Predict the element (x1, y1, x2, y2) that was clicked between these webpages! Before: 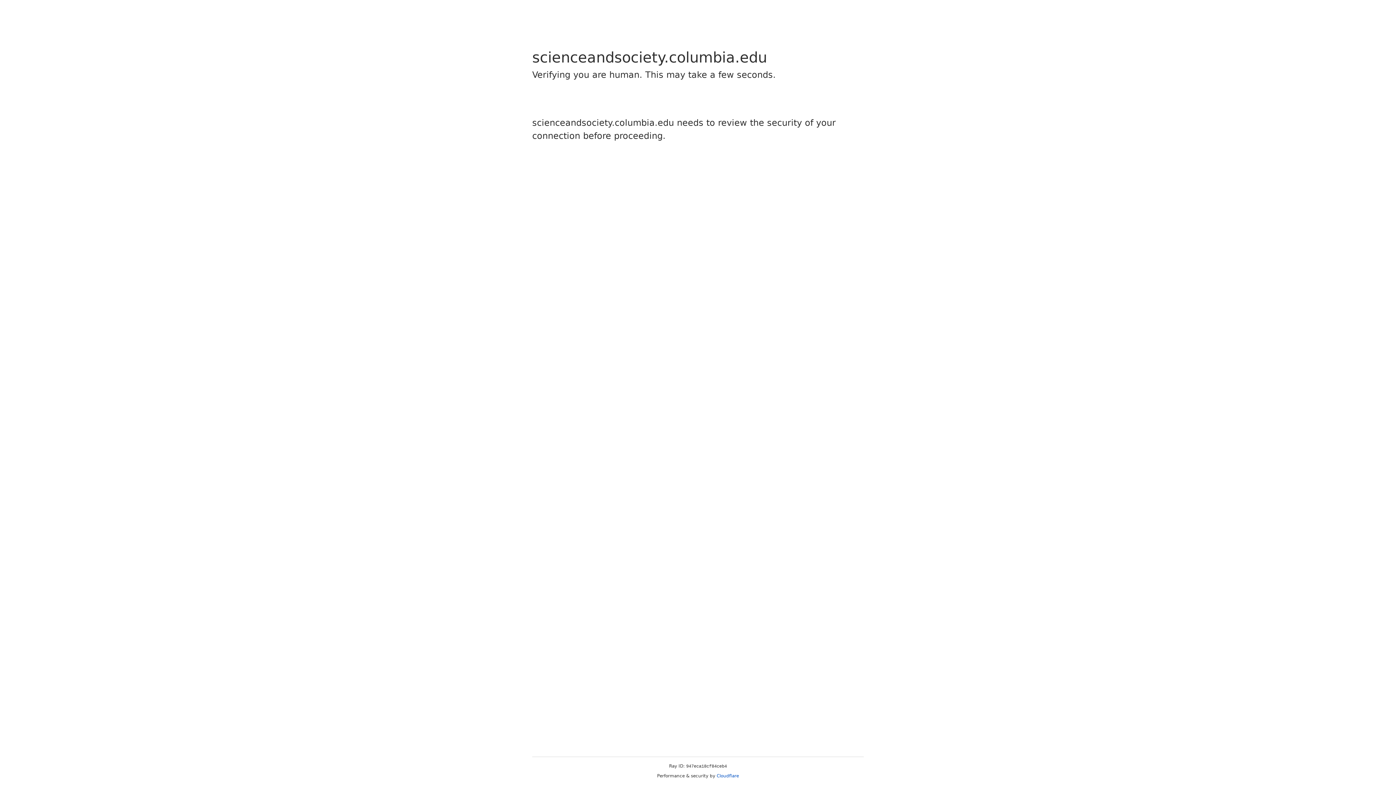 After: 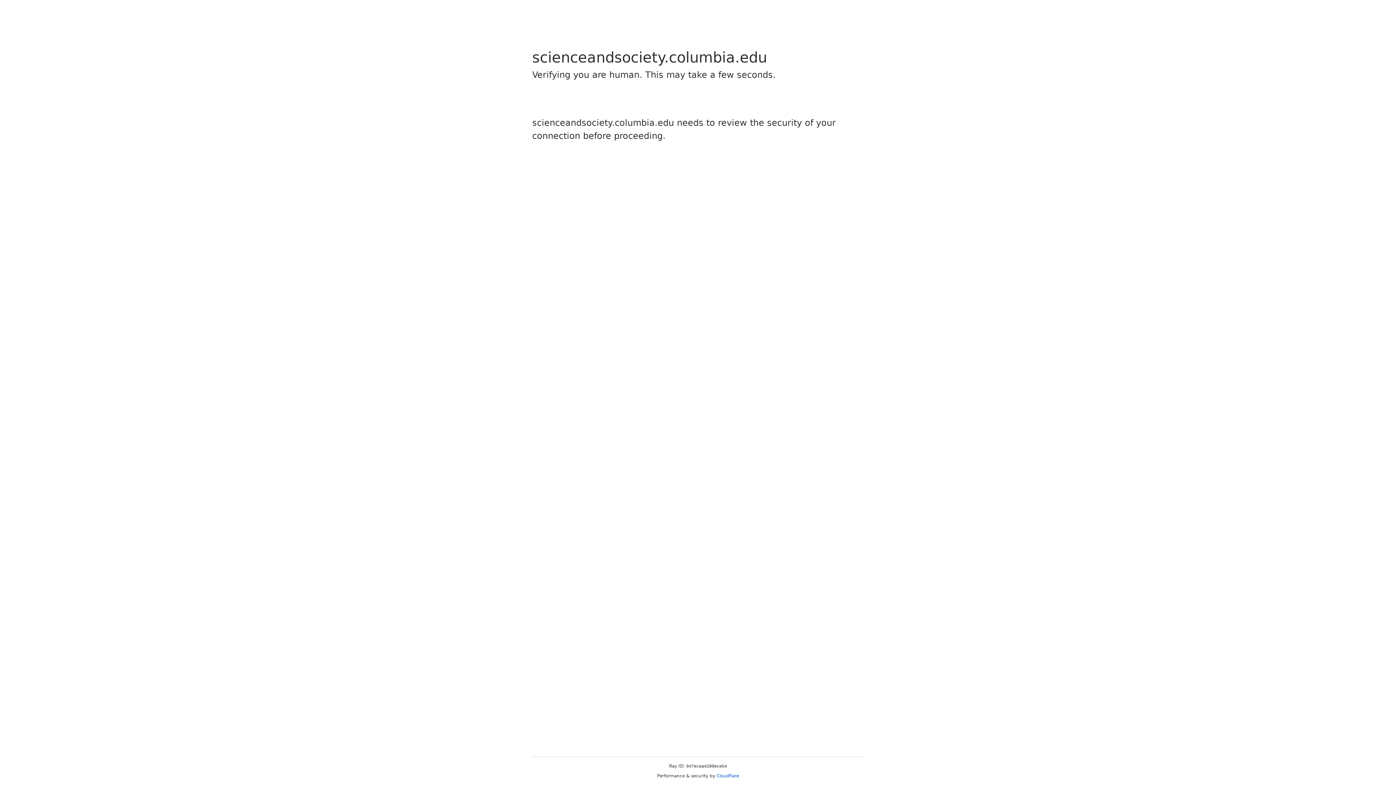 Action: label: Cloudflare bbox: (716, 773, 739, 778)